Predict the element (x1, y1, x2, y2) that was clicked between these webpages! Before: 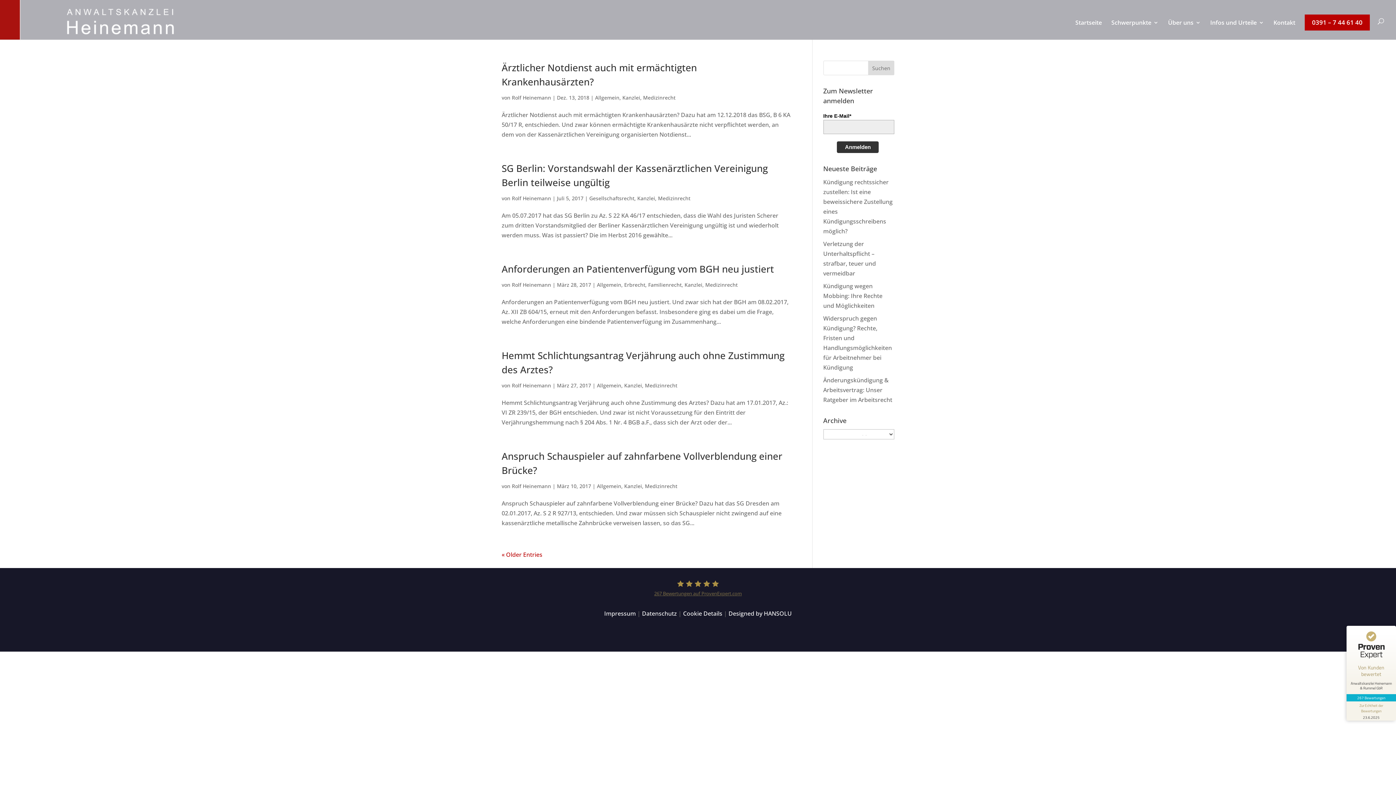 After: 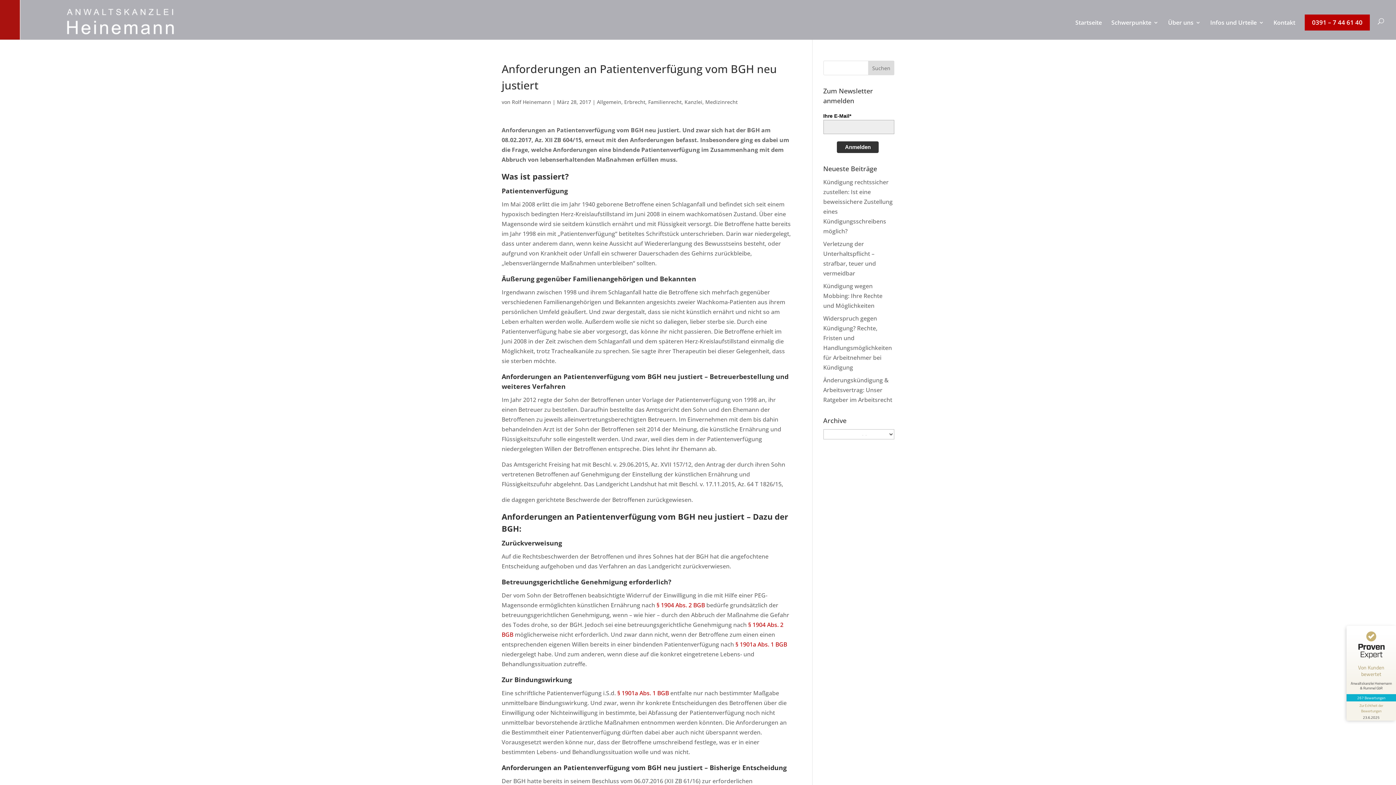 Action: label: Anforderungen an Patientenverfügung vom BGH neu justiert bbox: (501, 262, 774, 275)